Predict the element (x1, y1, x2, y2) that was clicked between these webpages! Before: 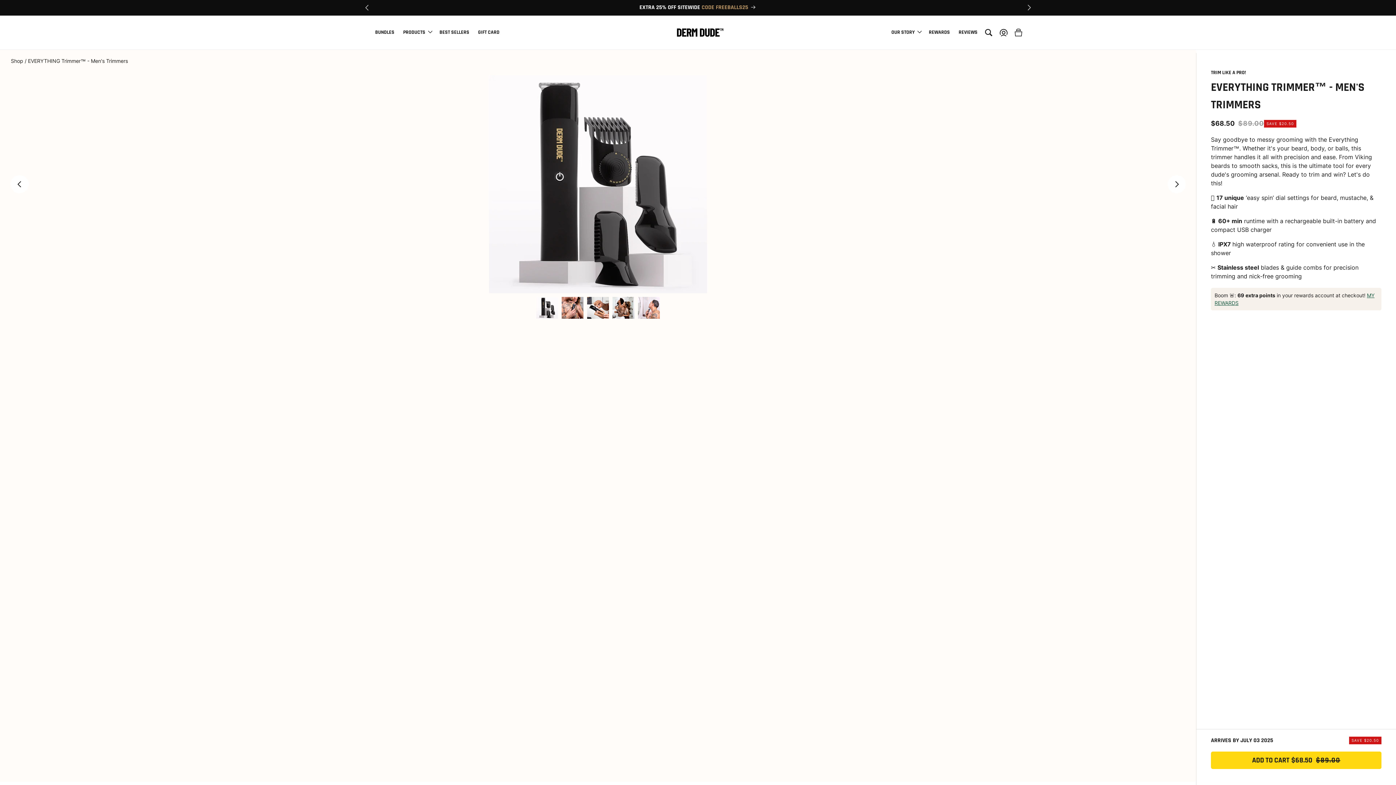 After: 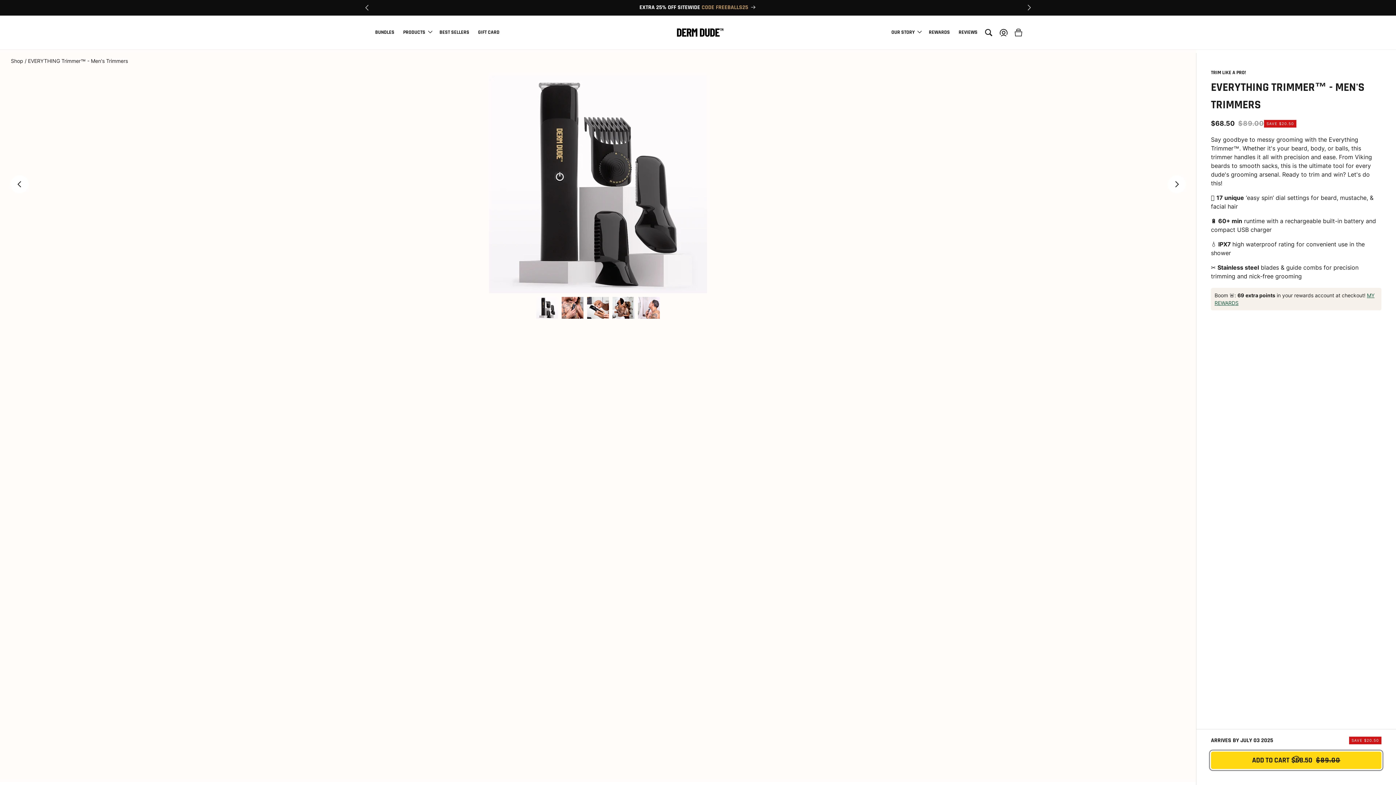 Action: label: ADD TO CART
REGULAR PRICE
$68.50
$89.00
SALE PRICE bbox: (1211, 752, 1381, 769)